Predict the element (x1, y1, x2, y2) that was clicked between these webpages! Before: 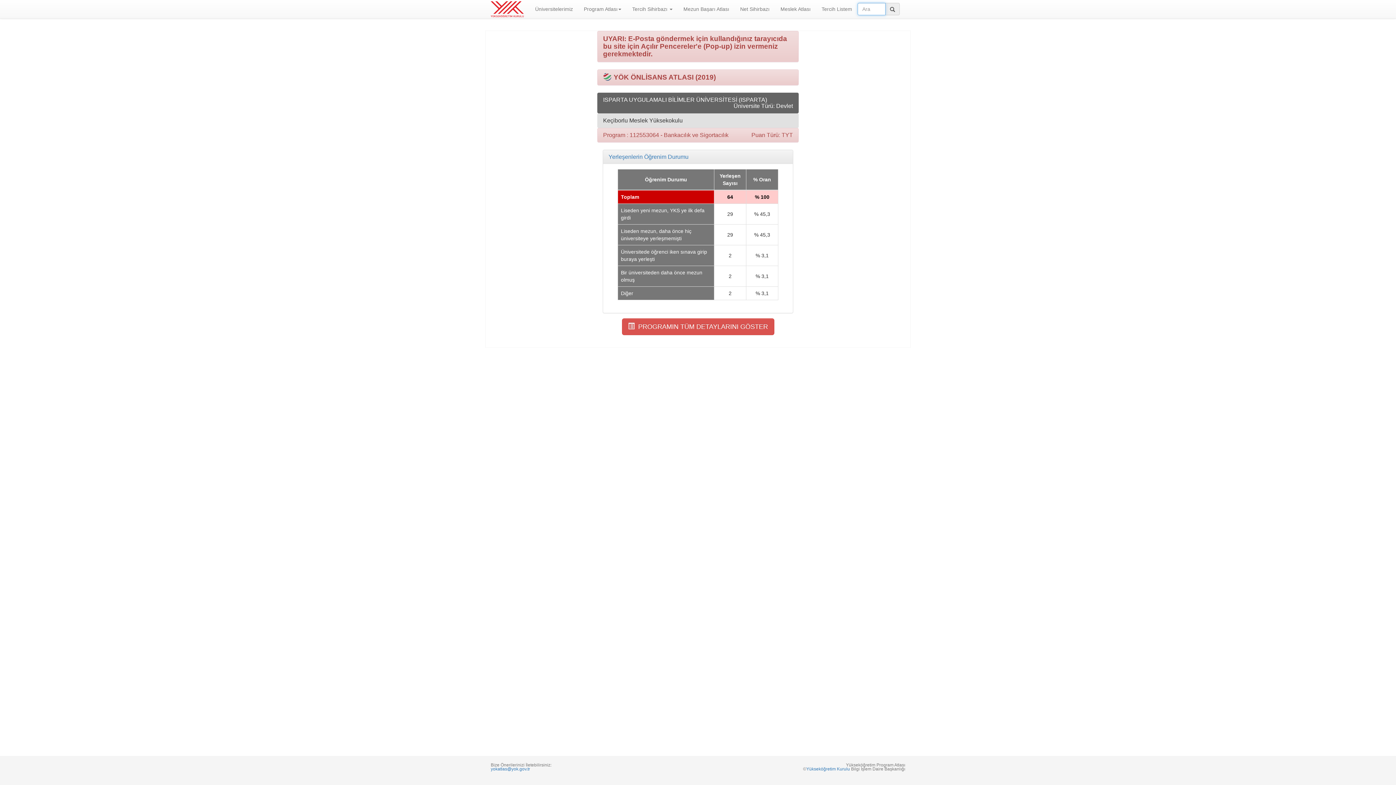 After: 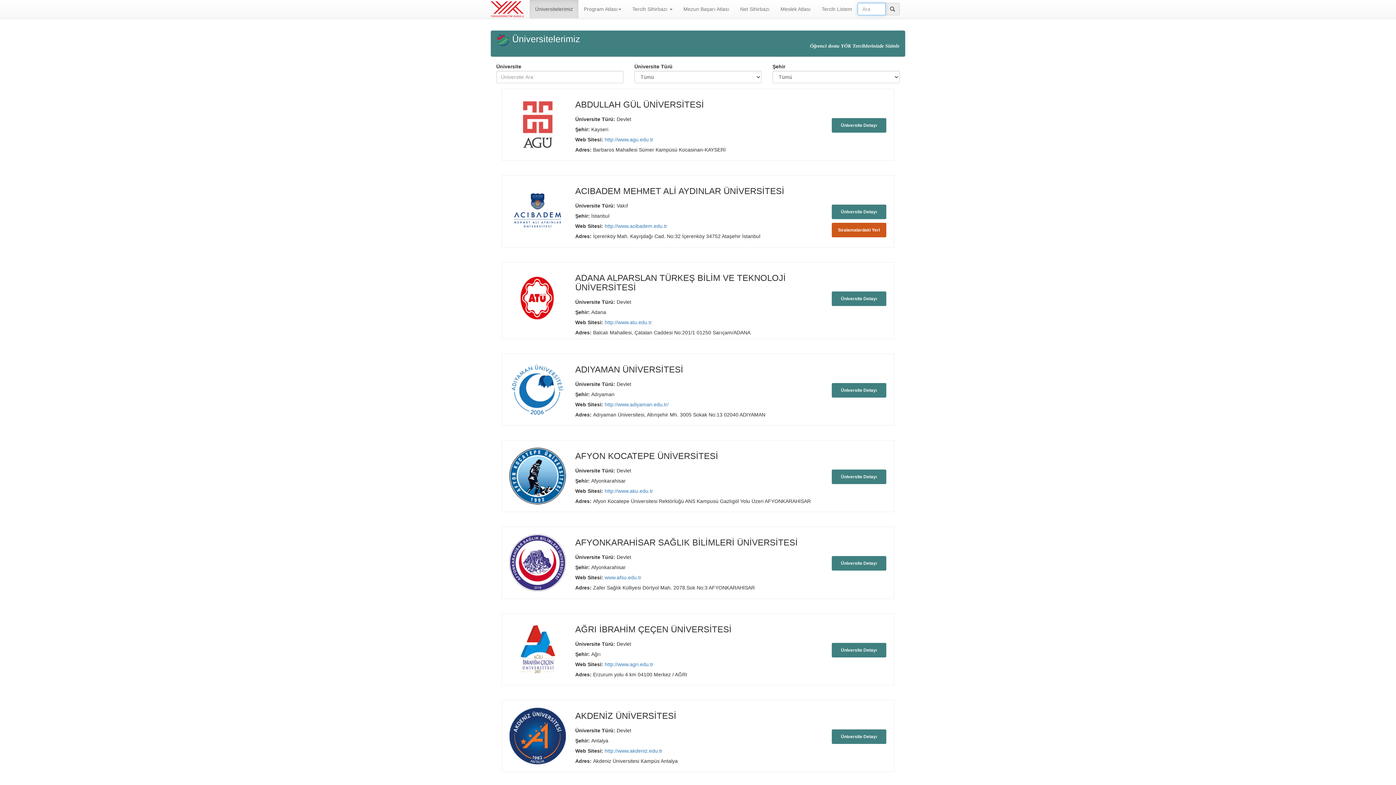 Action: label: Üniversitelerimiz bbox: (529, 0, 578, 18)